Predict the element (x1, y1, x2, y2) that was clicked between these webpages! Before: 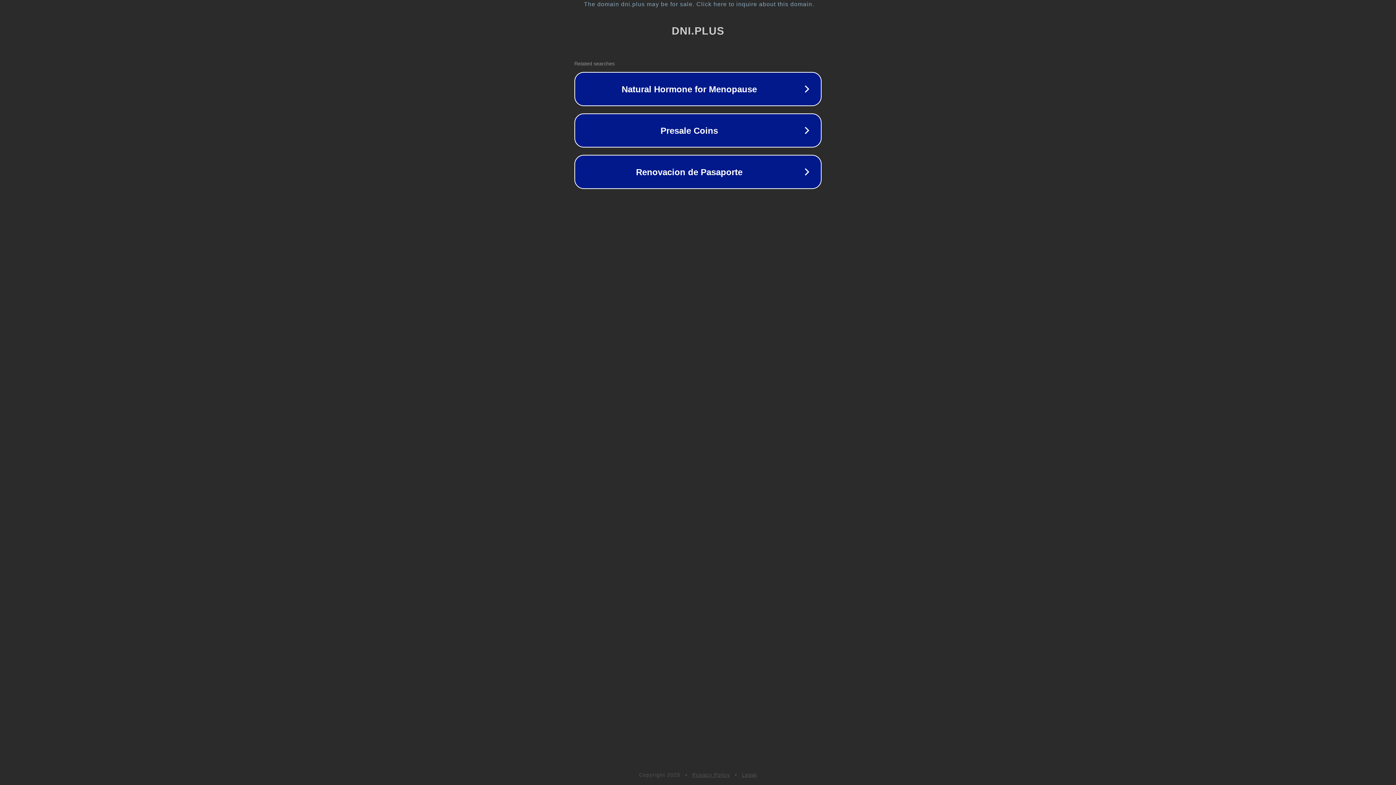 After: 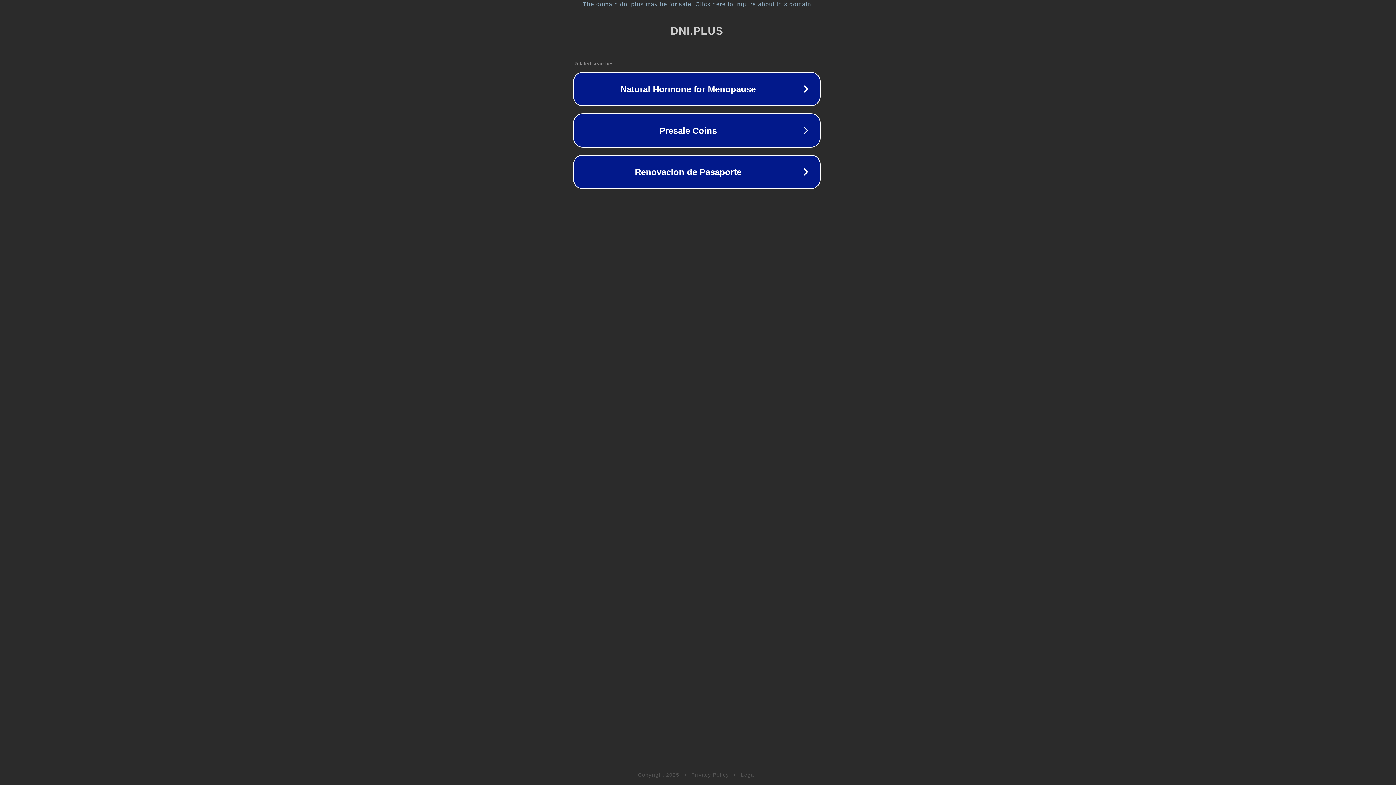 Action: bbox: (1, 1, 1397, 7) label: The domain dni.plus may be for sale. Click here to inquire about this domain.